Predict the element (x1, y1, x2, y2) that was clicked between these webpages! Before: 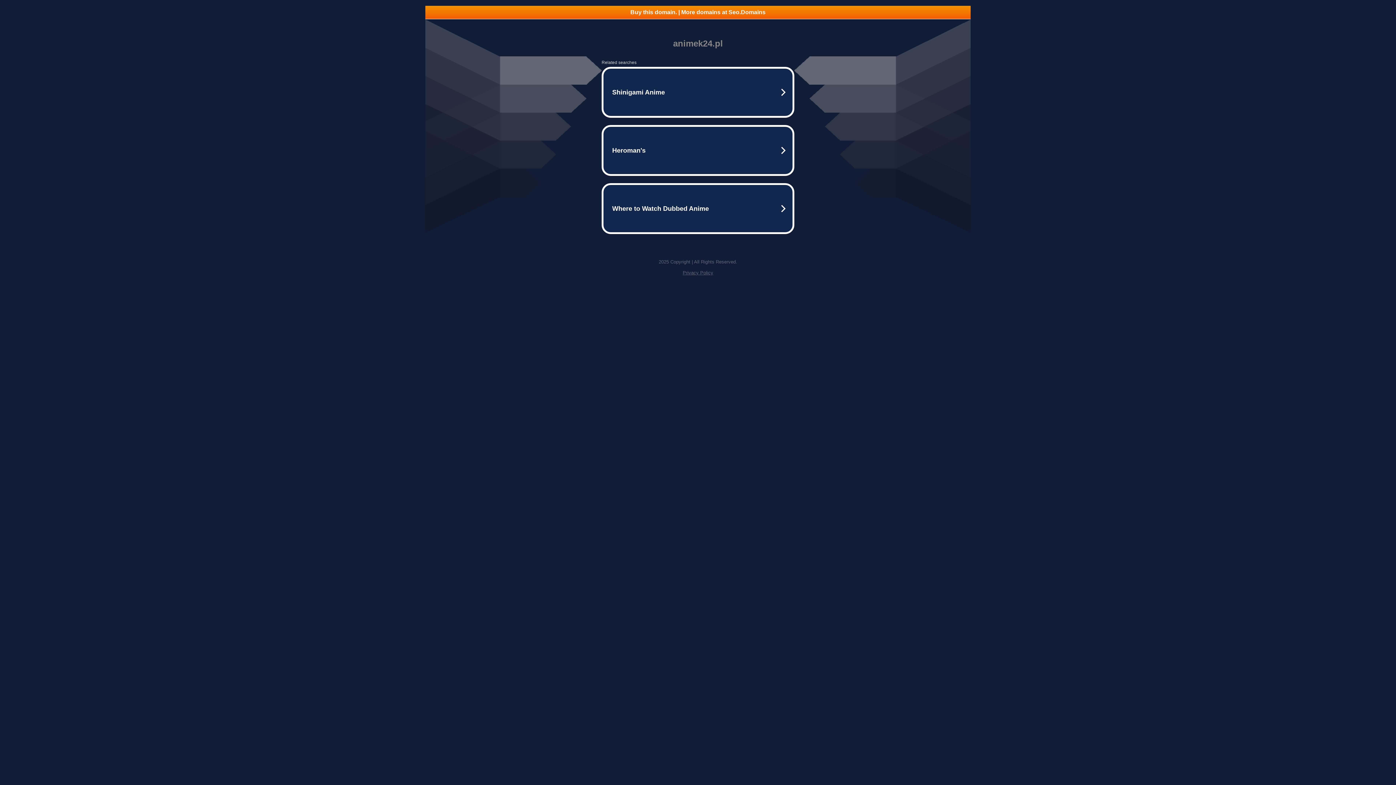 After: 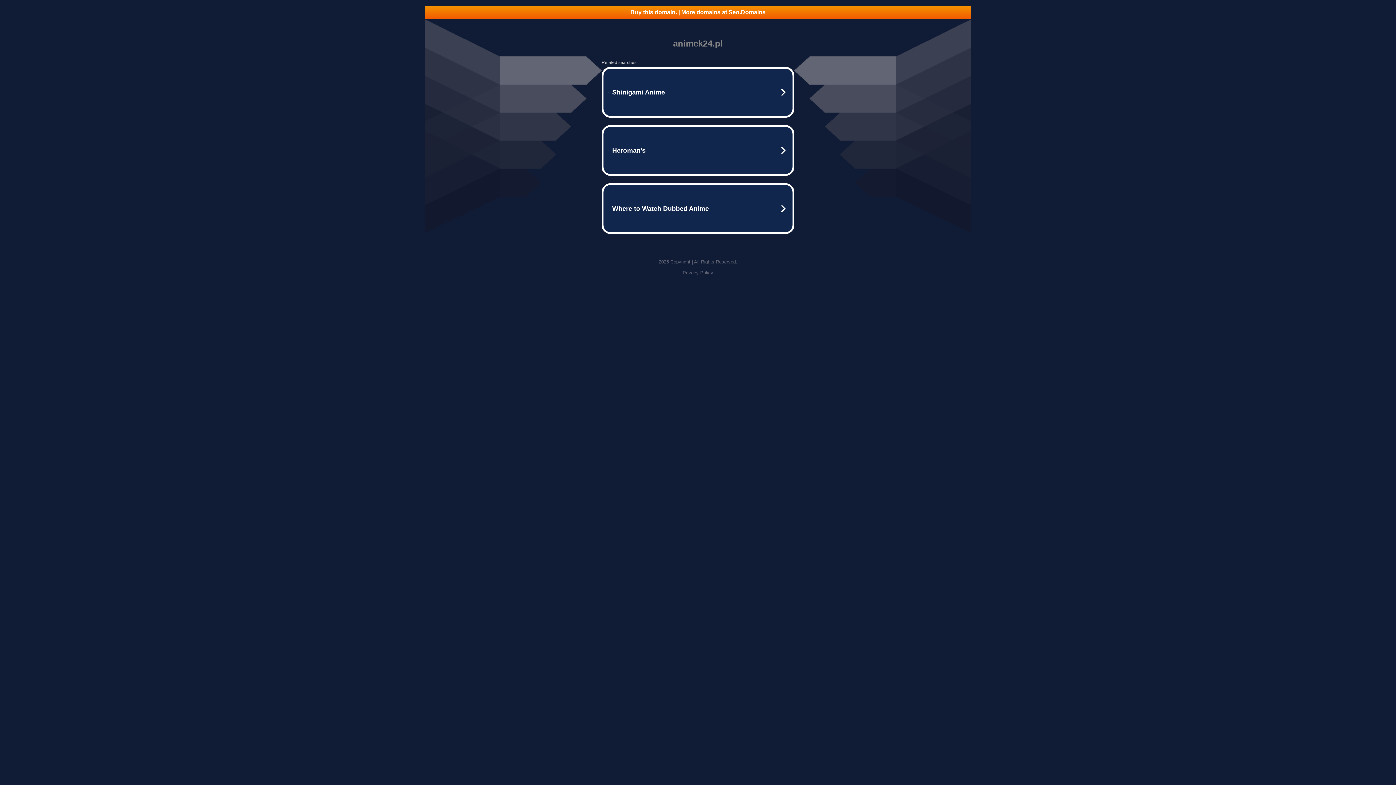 Action: label: Privacy Policy bbox: (682, 270, 713, 275)